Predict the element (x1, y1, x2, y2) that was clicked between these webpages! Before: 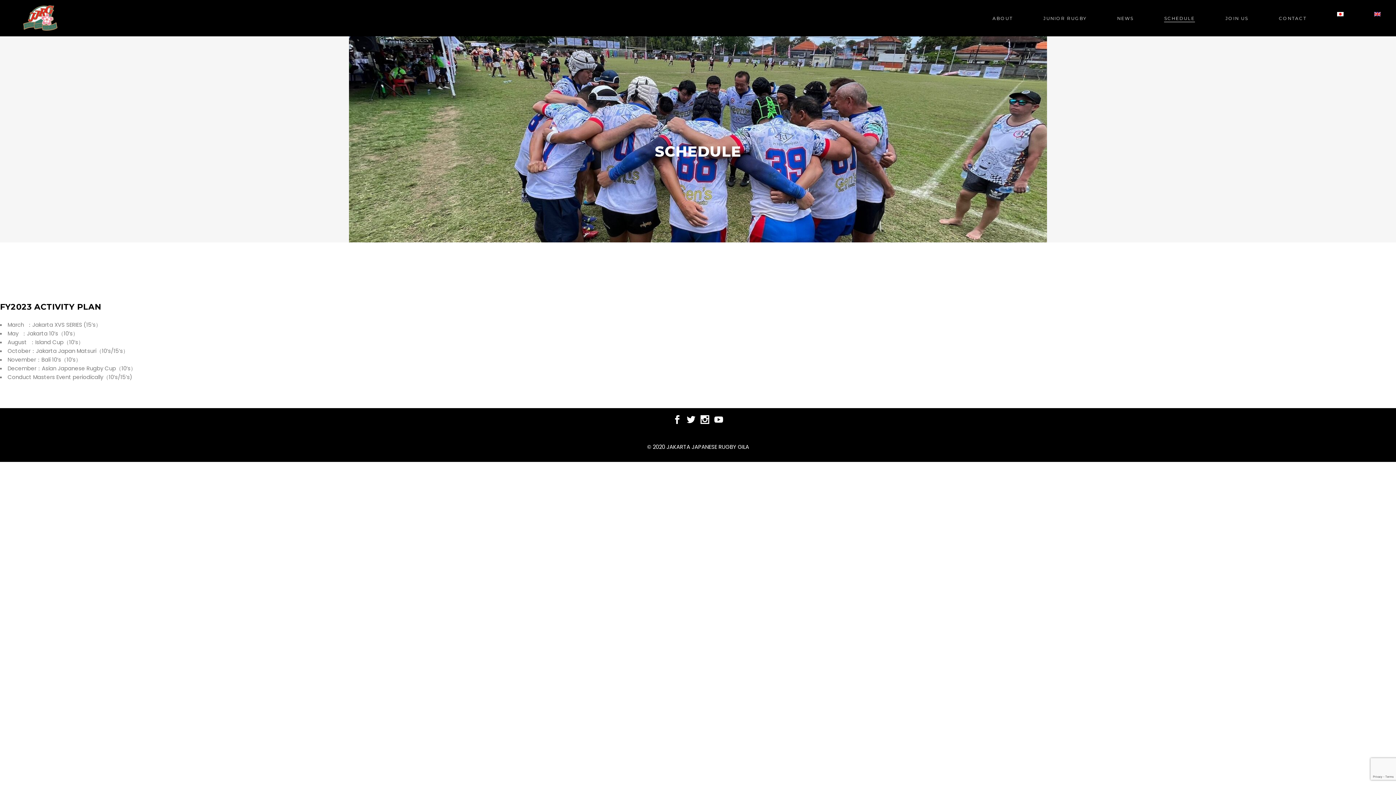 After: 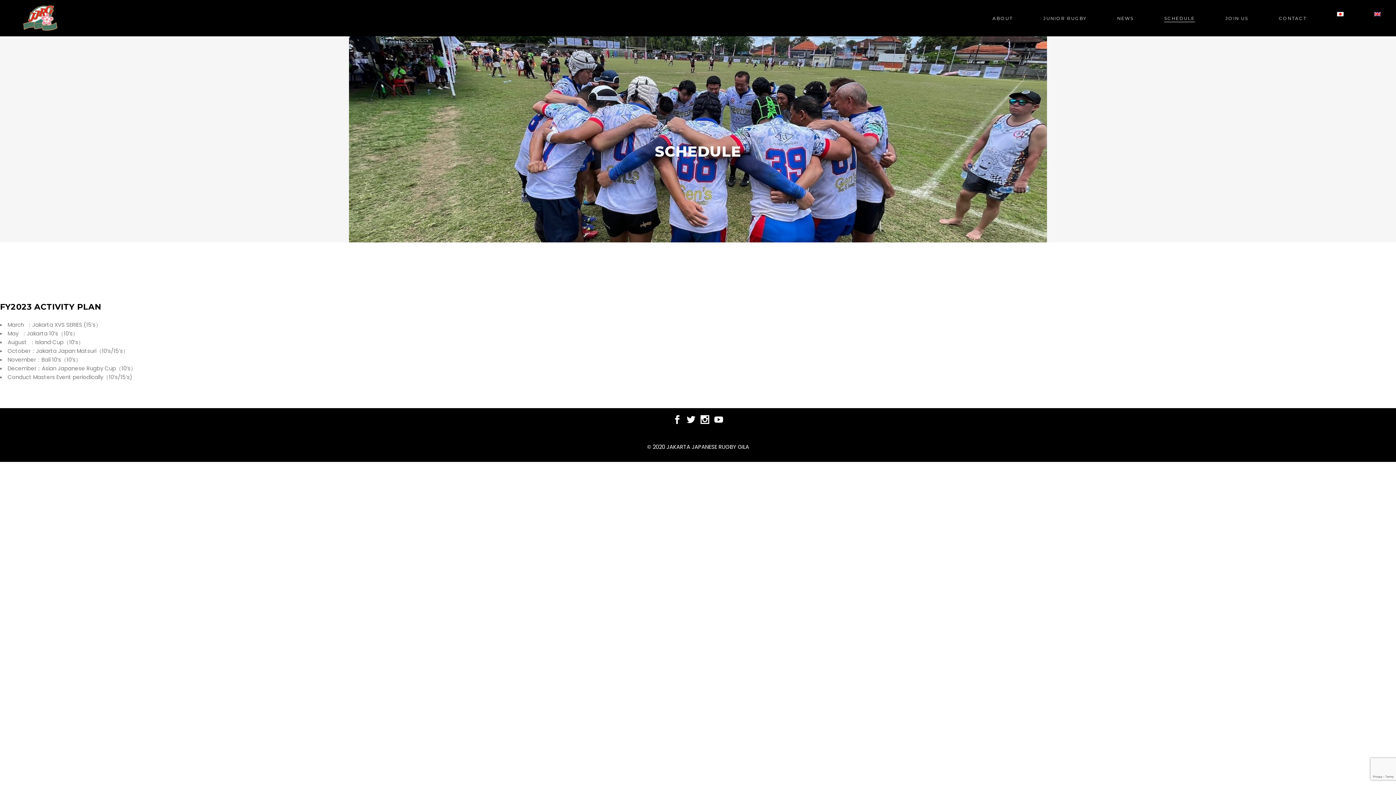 Action: bbox: (1359, 11, 1396, 24)